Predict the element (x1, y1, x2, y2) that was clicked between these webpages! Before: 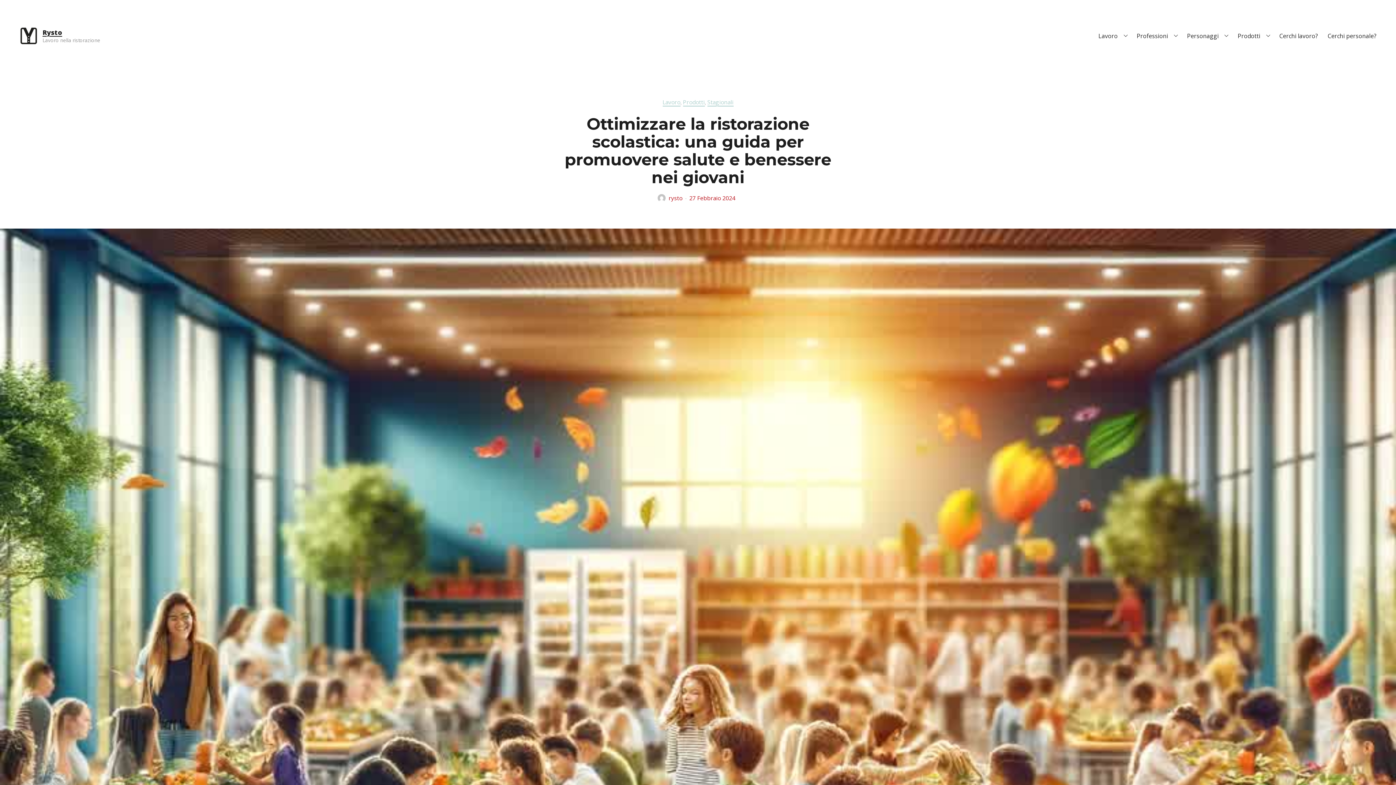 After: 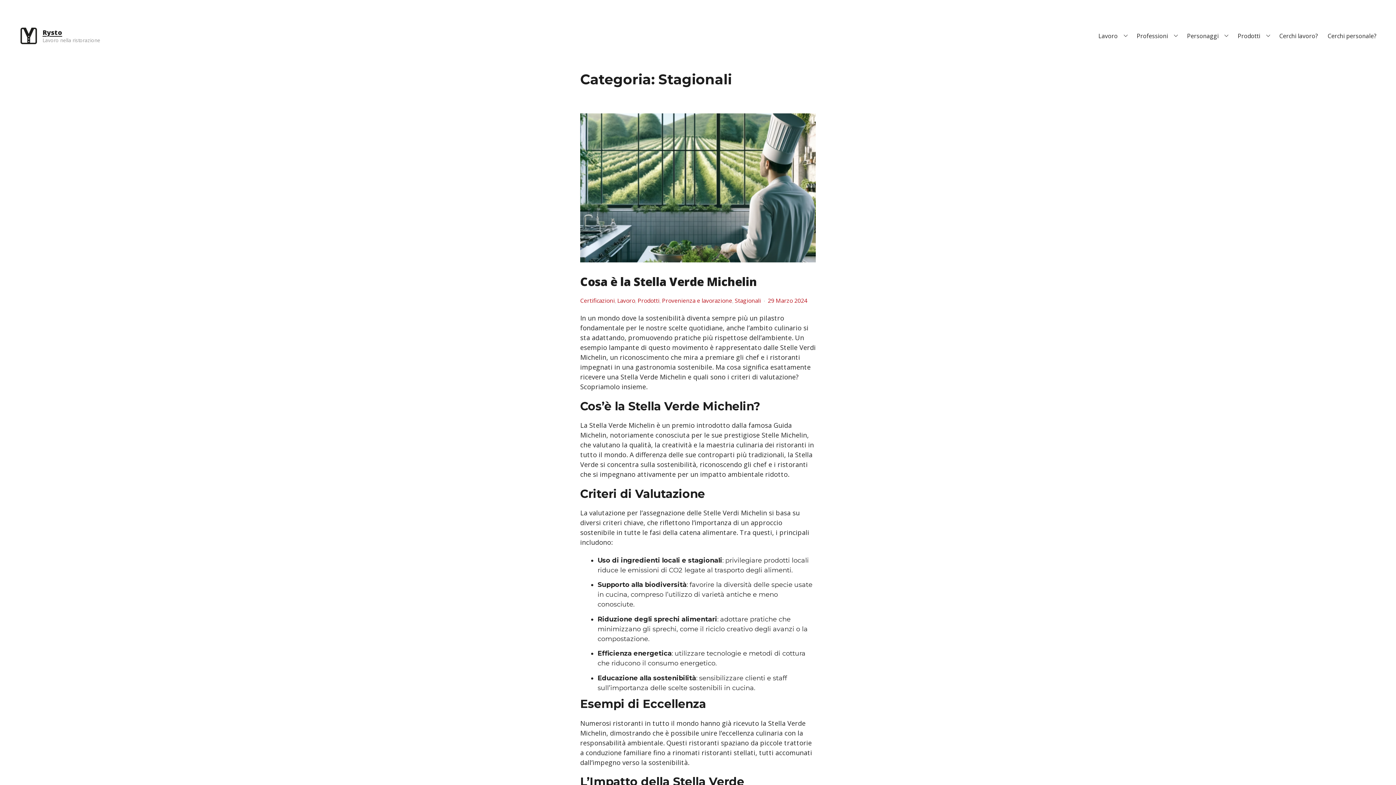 Action: label: Stagionali bbox: (707, 98, 733, 106)